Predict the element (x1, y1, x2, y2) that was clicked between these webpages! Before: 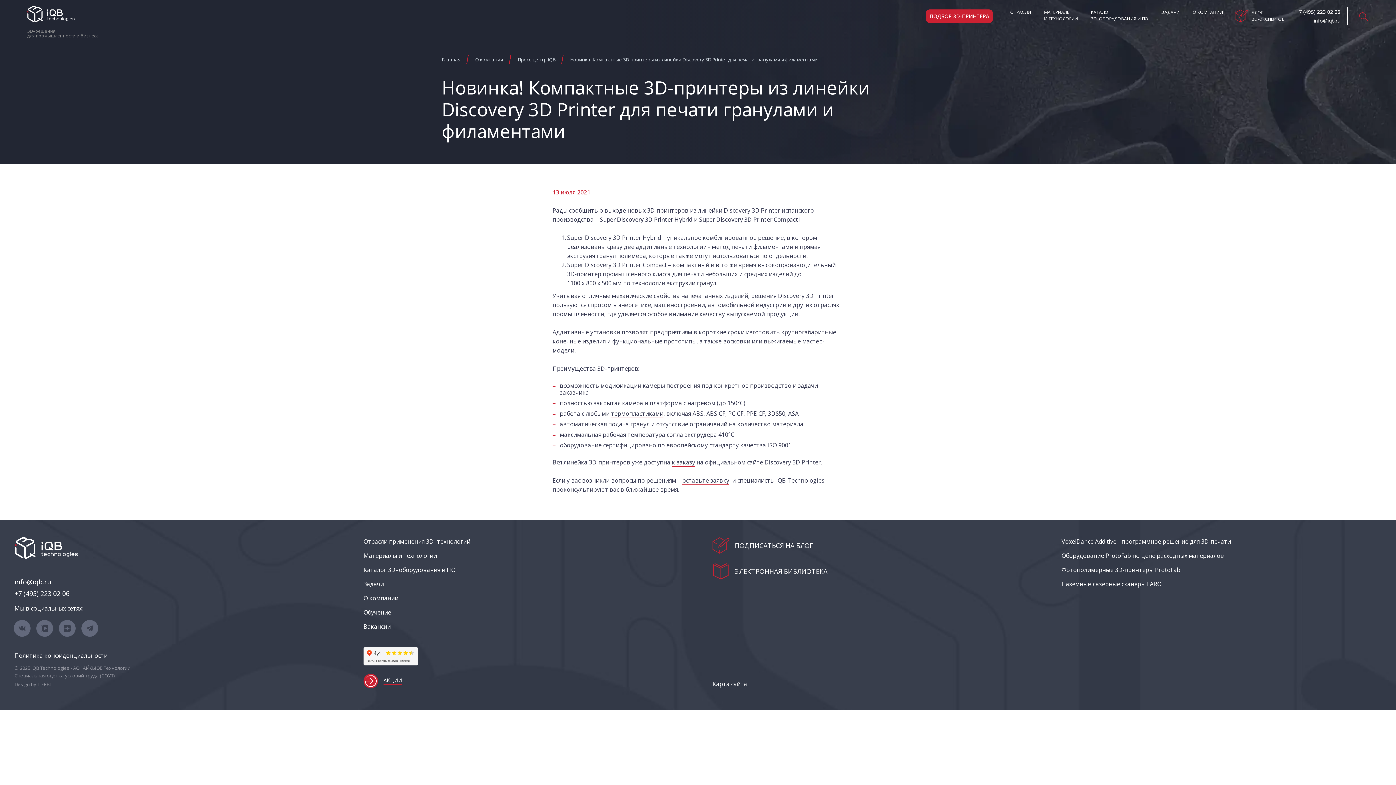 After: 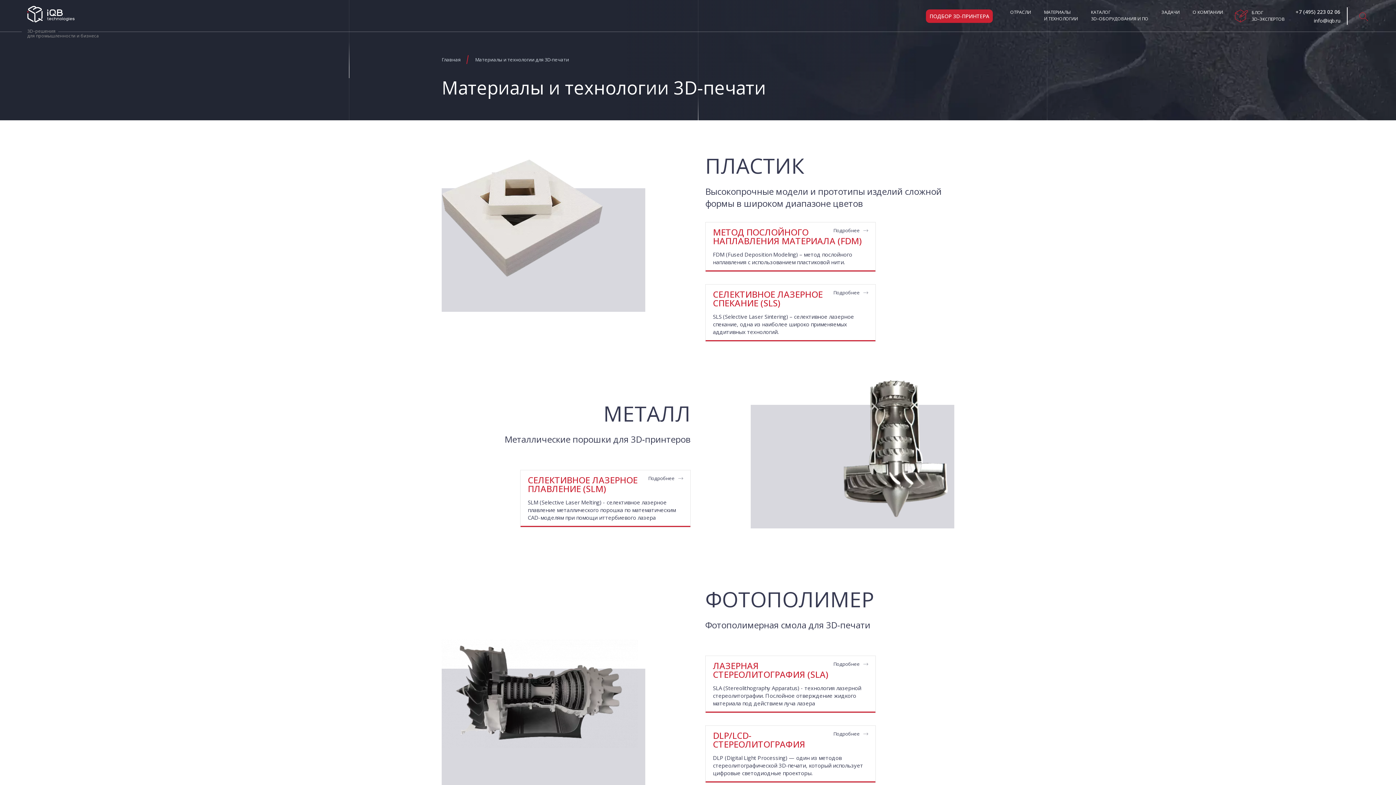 Action: label: Материалы и технологии bbox: (363, 552, 437, 560)